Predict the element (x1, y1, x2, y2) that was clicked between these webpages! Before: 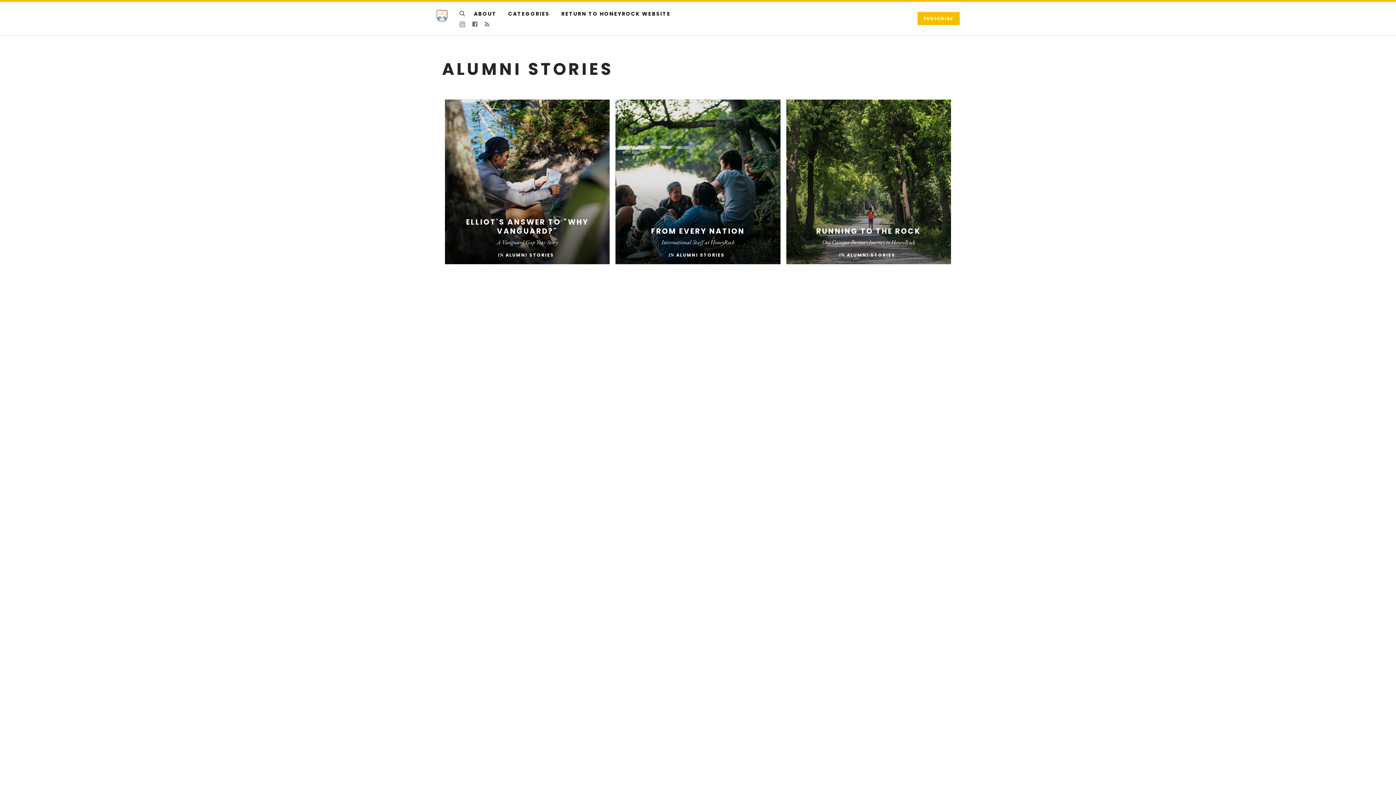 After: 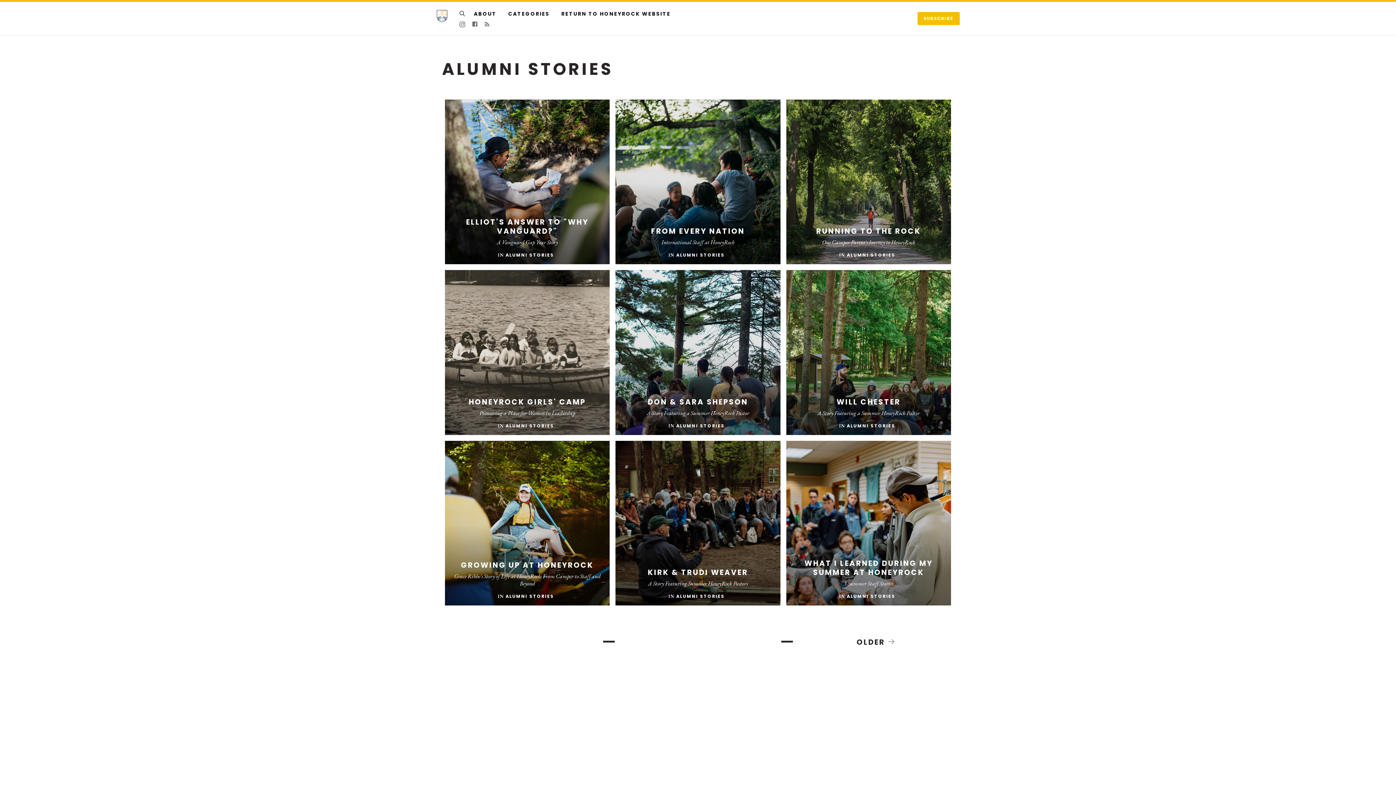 Action: label: ALUMNI STORIES bbox: (847, 249, 898, 261)